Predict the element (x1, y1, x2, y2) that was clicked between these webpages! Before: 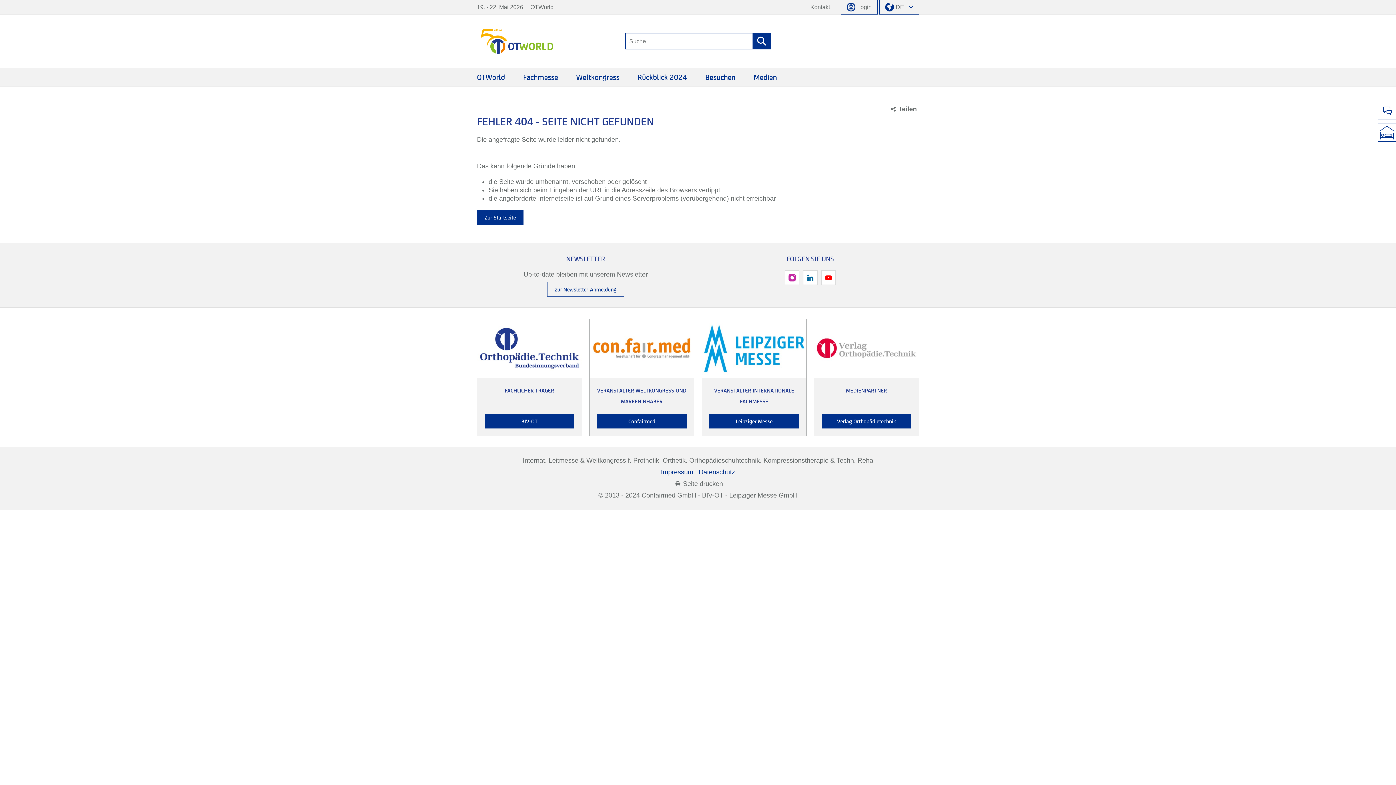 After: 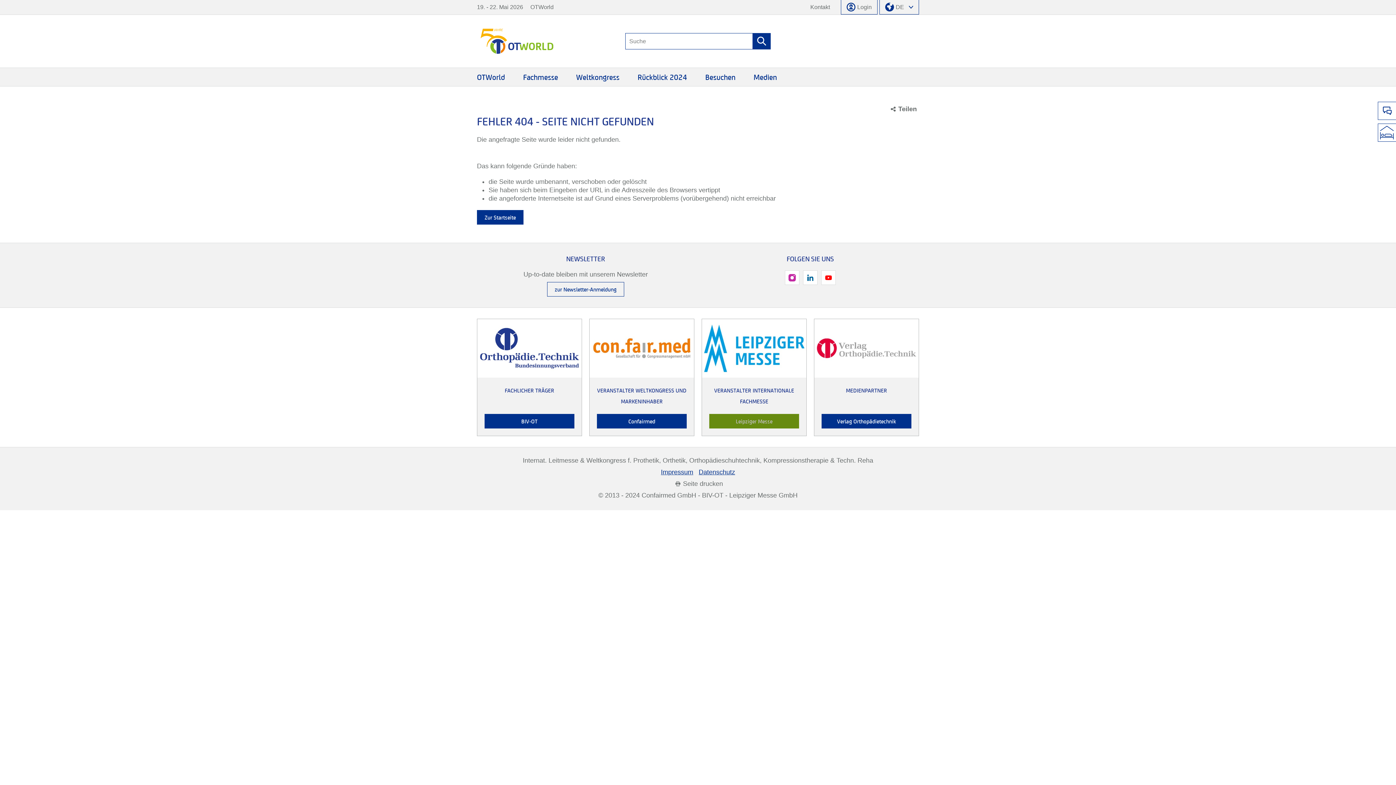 Action: label: Leipziger Messe bbox: (709, 414, 799, 428)